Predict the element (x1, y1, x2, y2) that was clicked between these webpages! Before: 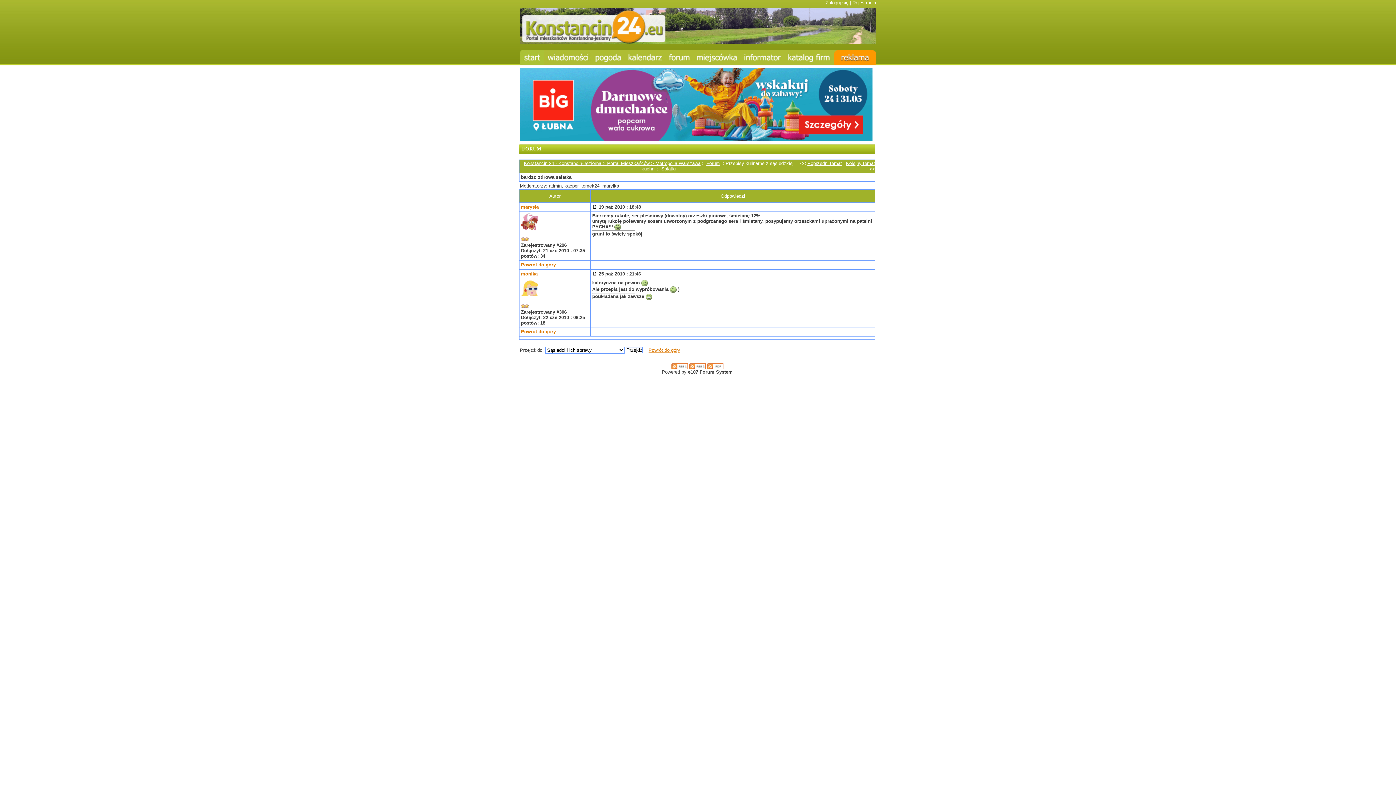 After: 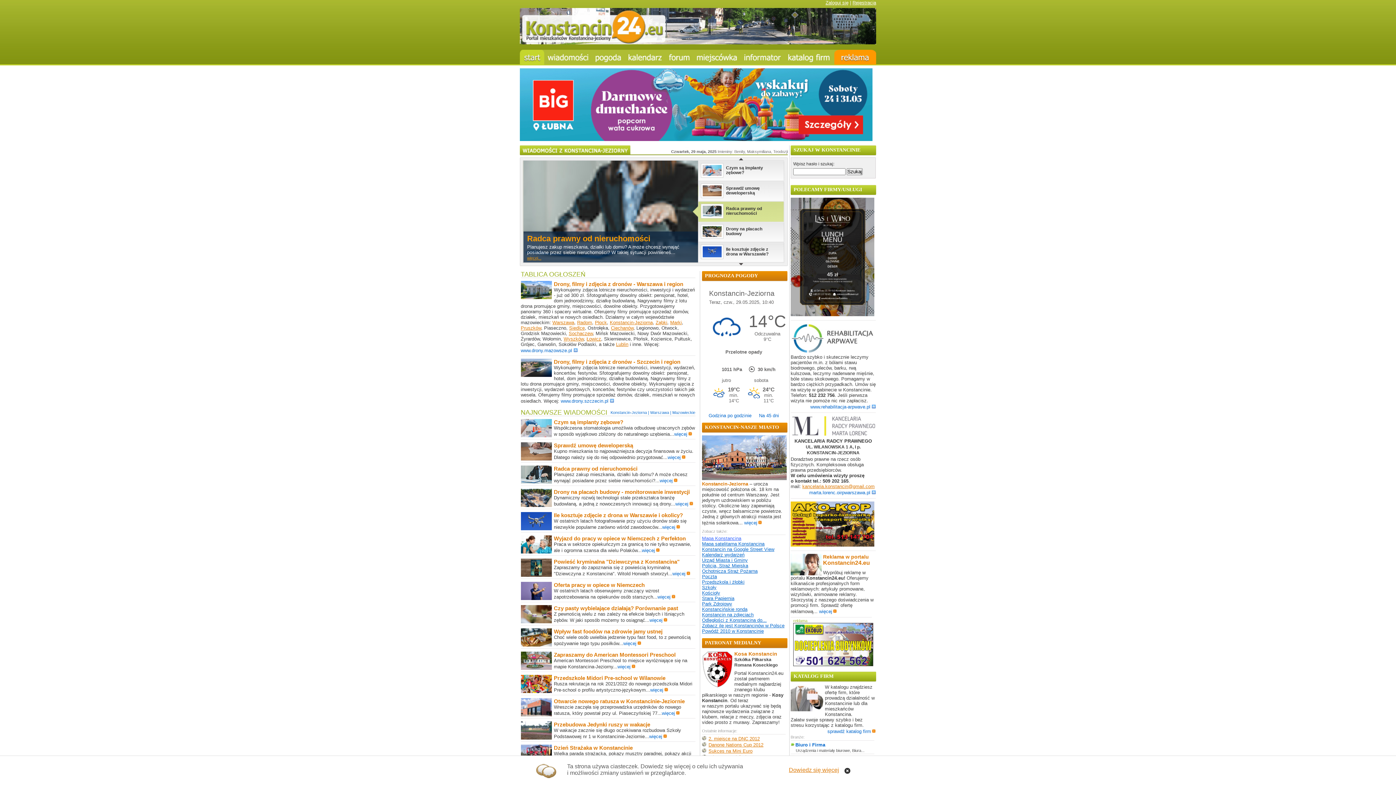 Action: label: Rejestracja bbox: (852, 0, 876, 5)